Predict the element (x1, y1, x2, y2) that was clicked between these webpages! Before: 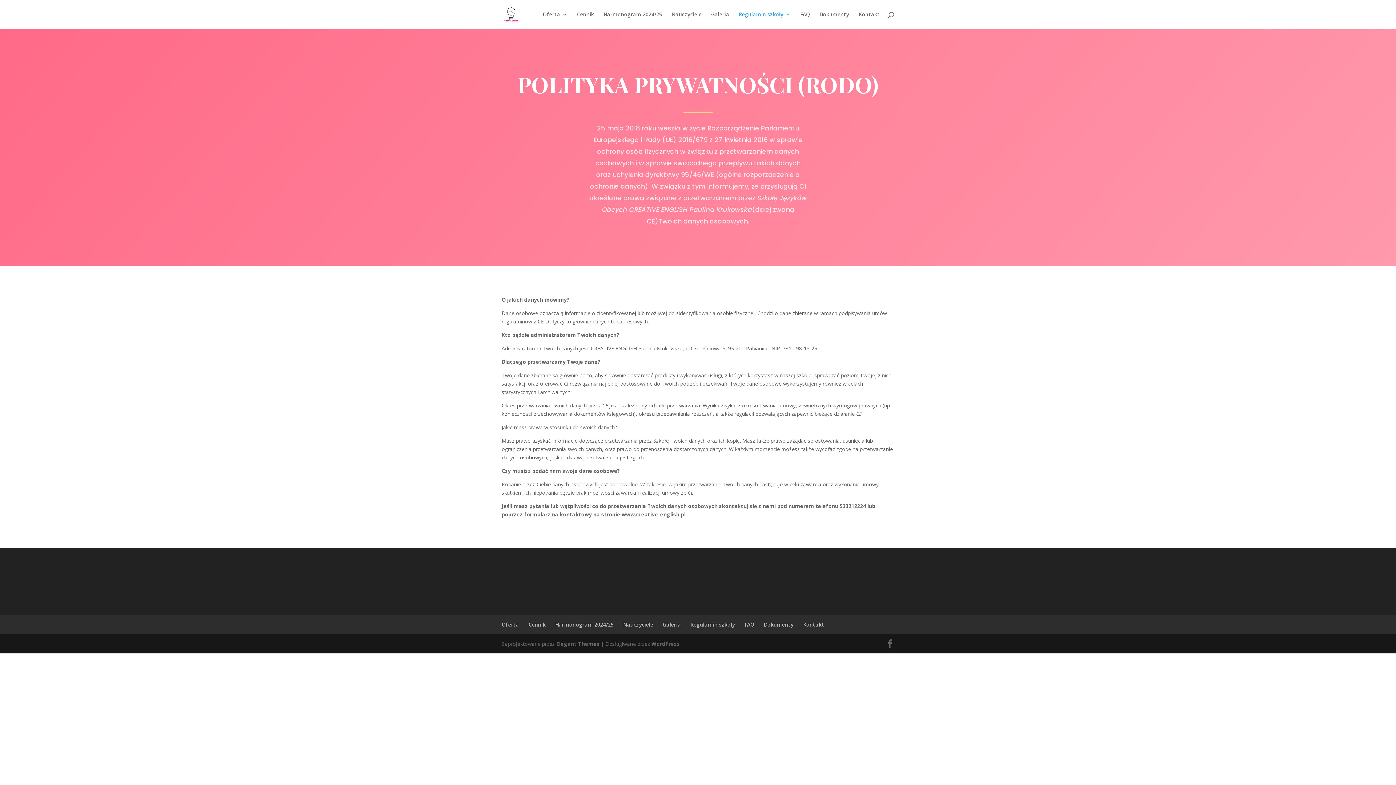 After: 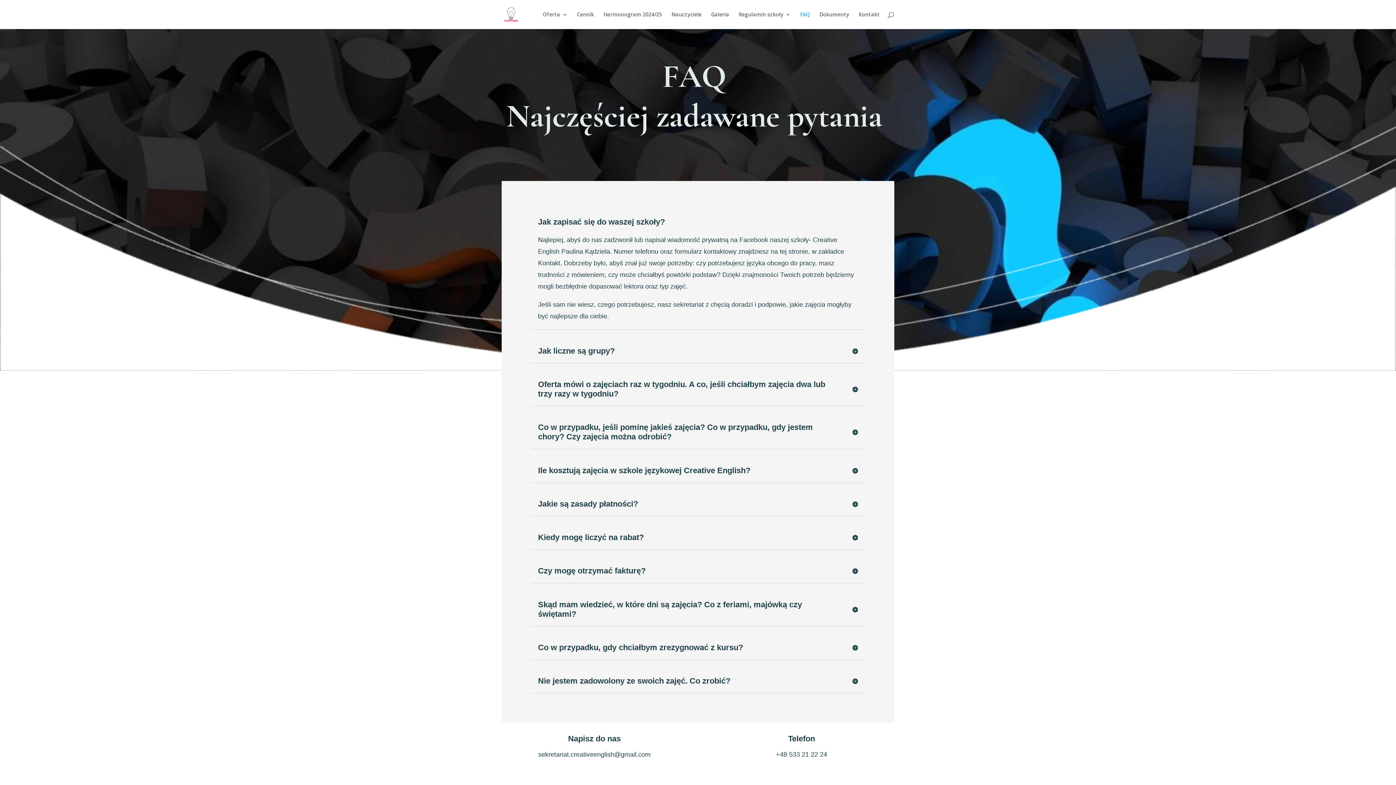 Action: bbox: (744, 621, 754, 628) label: FAQ